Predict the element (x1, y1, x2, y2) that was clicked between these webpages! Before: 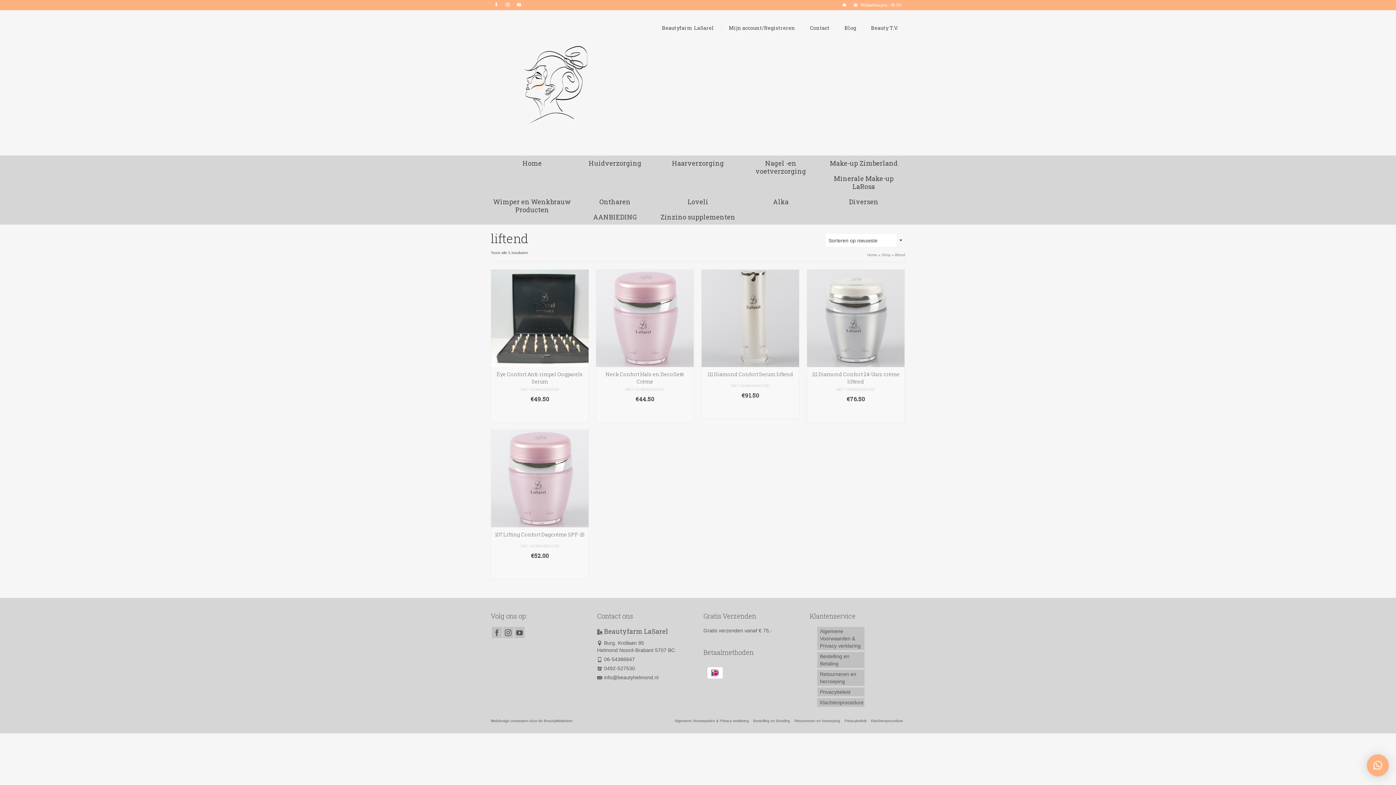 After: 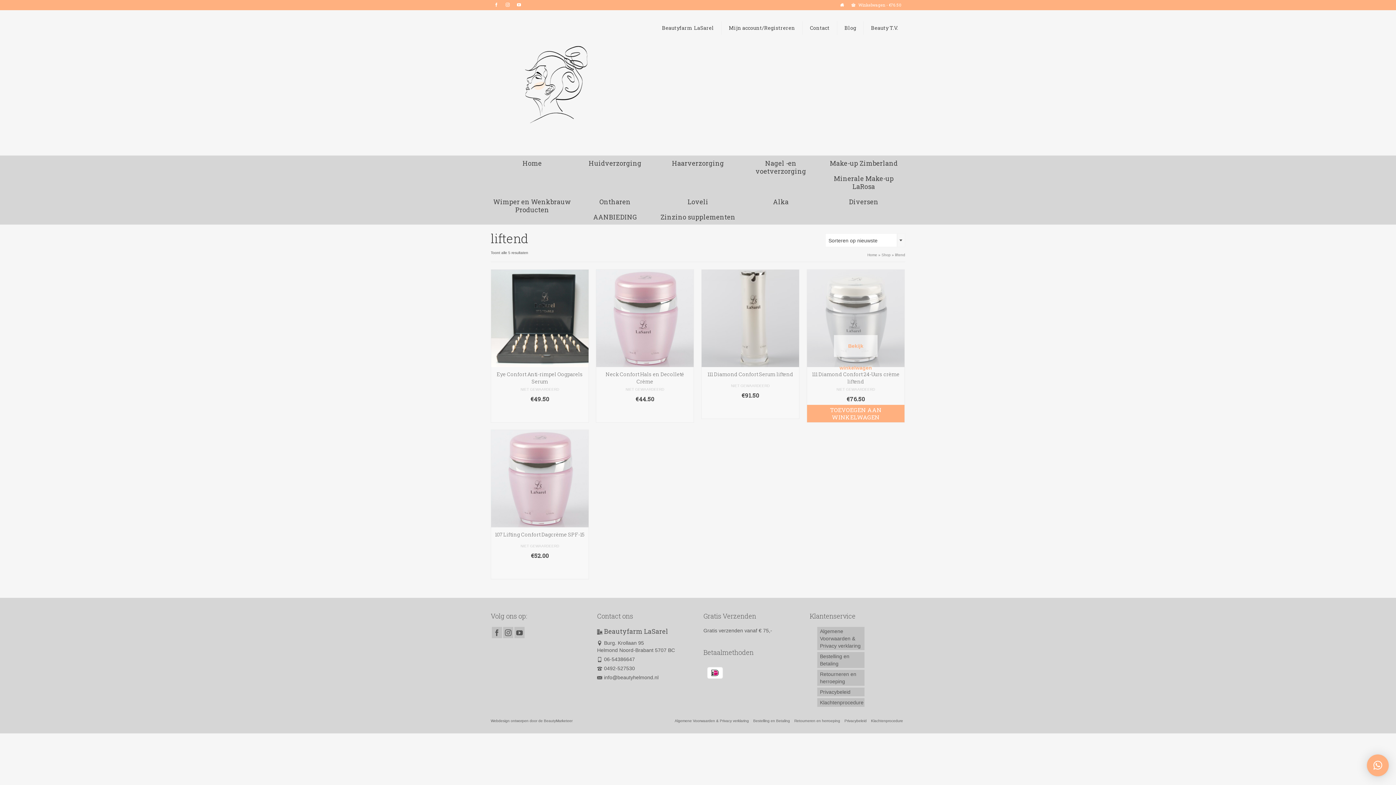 Action: label: Toevoegen aan winkelwagen: “111 Diamond Confort 24-Uurs crème liftend“ bbox: (807, 405, 904, 422)